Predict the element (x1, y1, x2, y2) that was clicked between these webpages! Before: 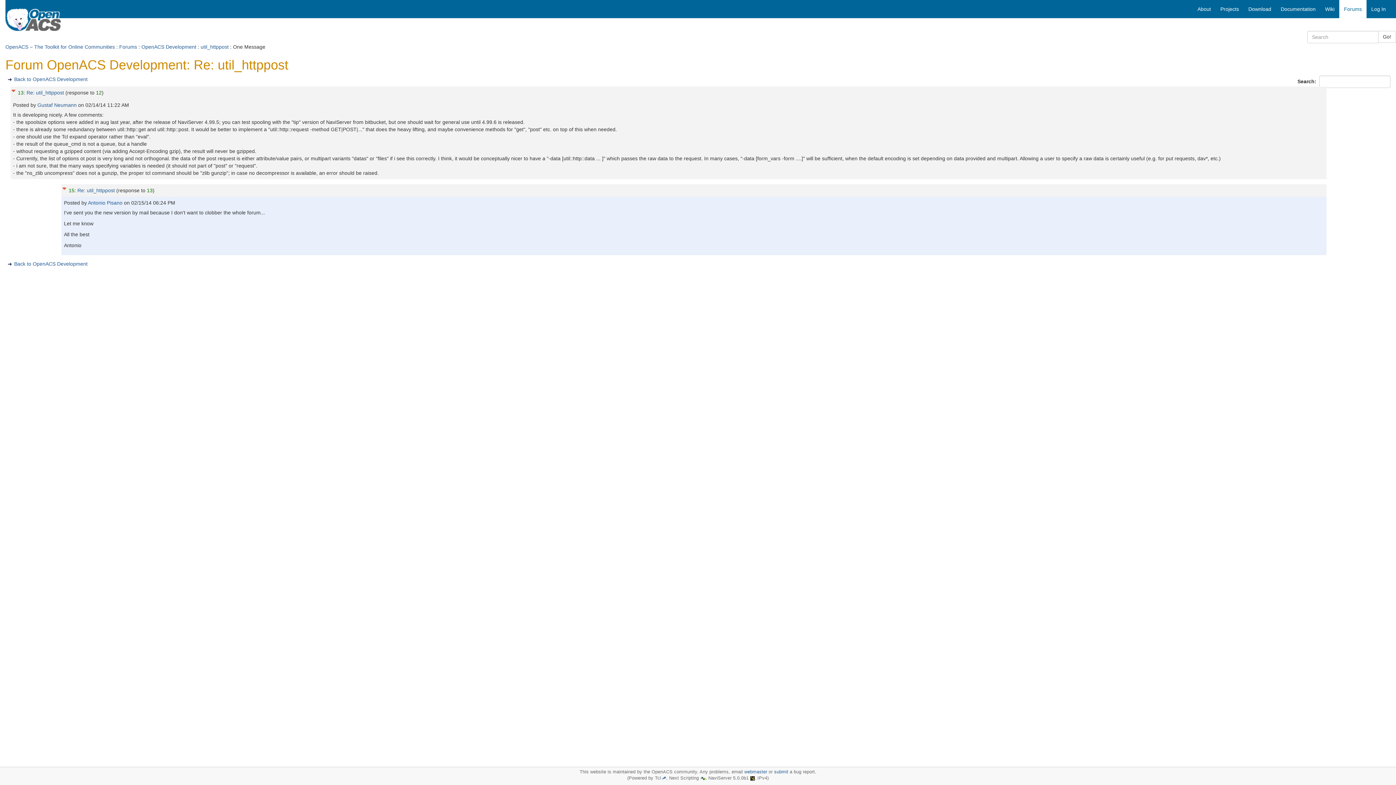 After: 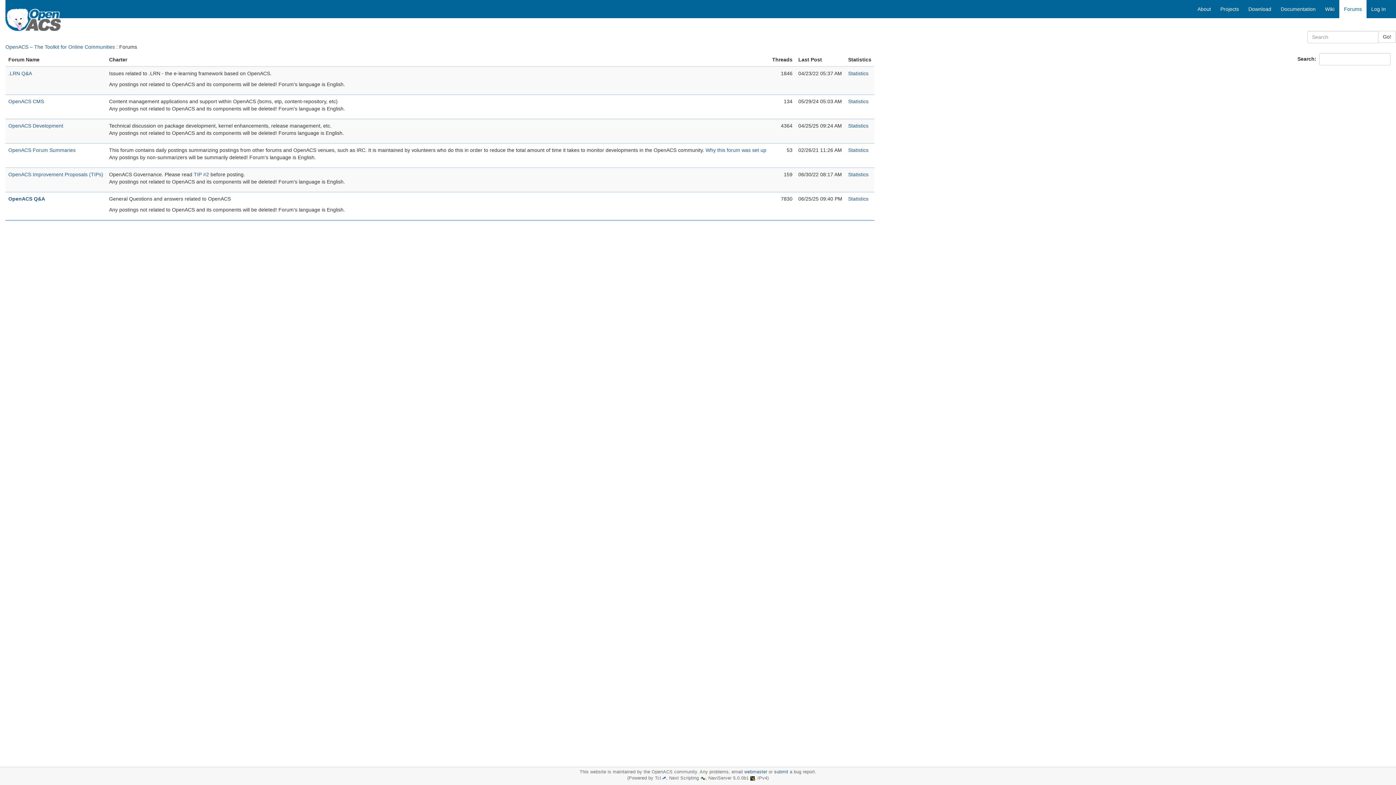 Action: bbox: (1339, 0, 1366, 18) label: Forums